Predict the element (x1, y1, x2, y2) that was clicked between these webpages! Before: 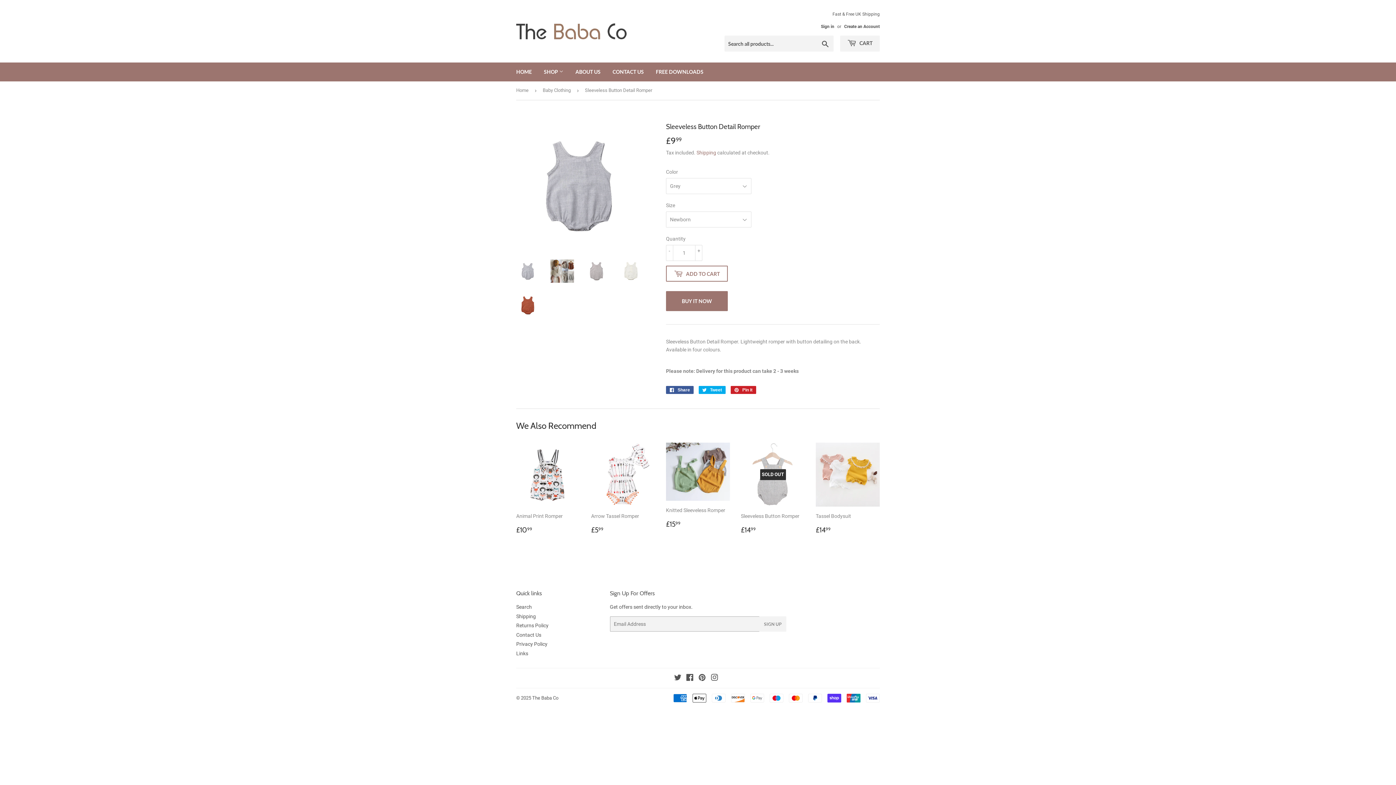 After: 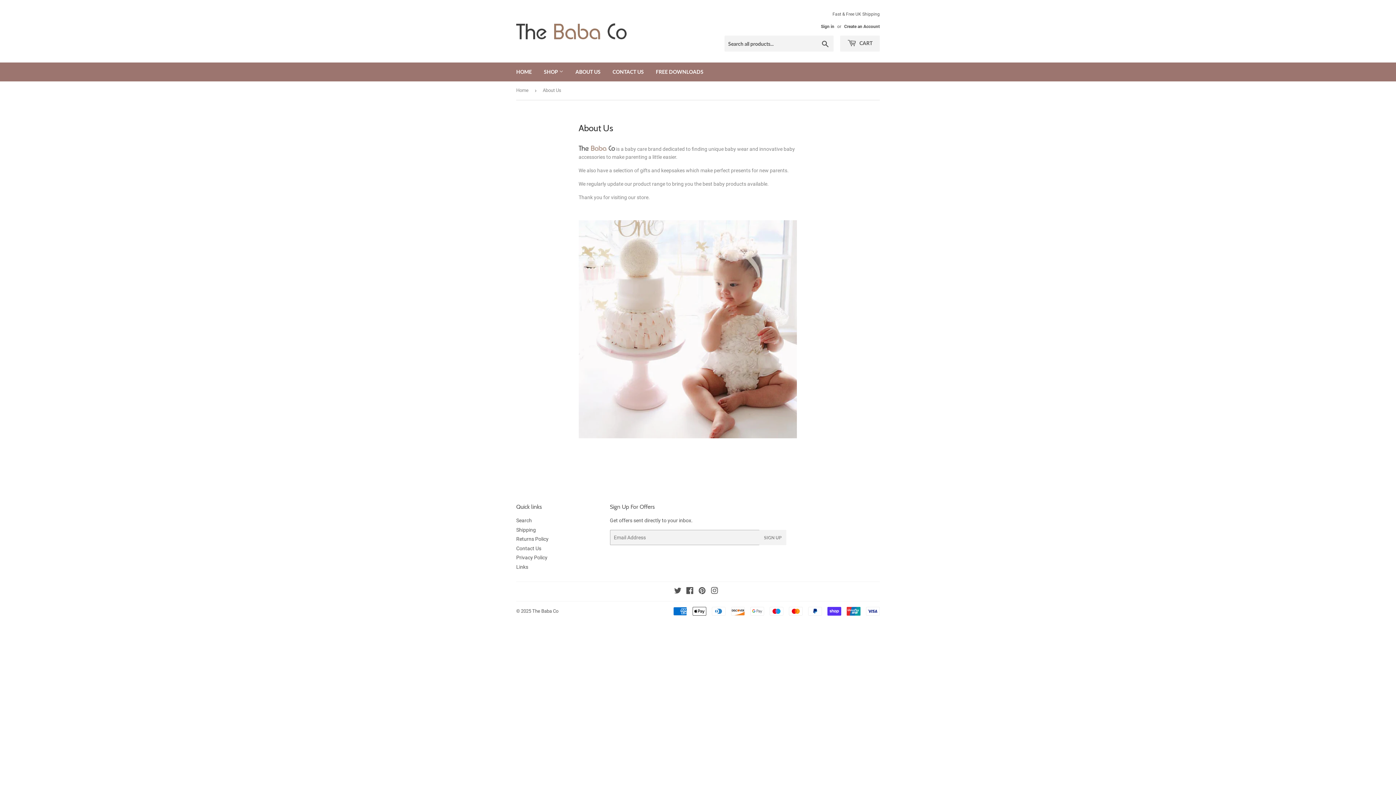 Action: bbox: (570, 62, 606, 81) label: ABOUT US